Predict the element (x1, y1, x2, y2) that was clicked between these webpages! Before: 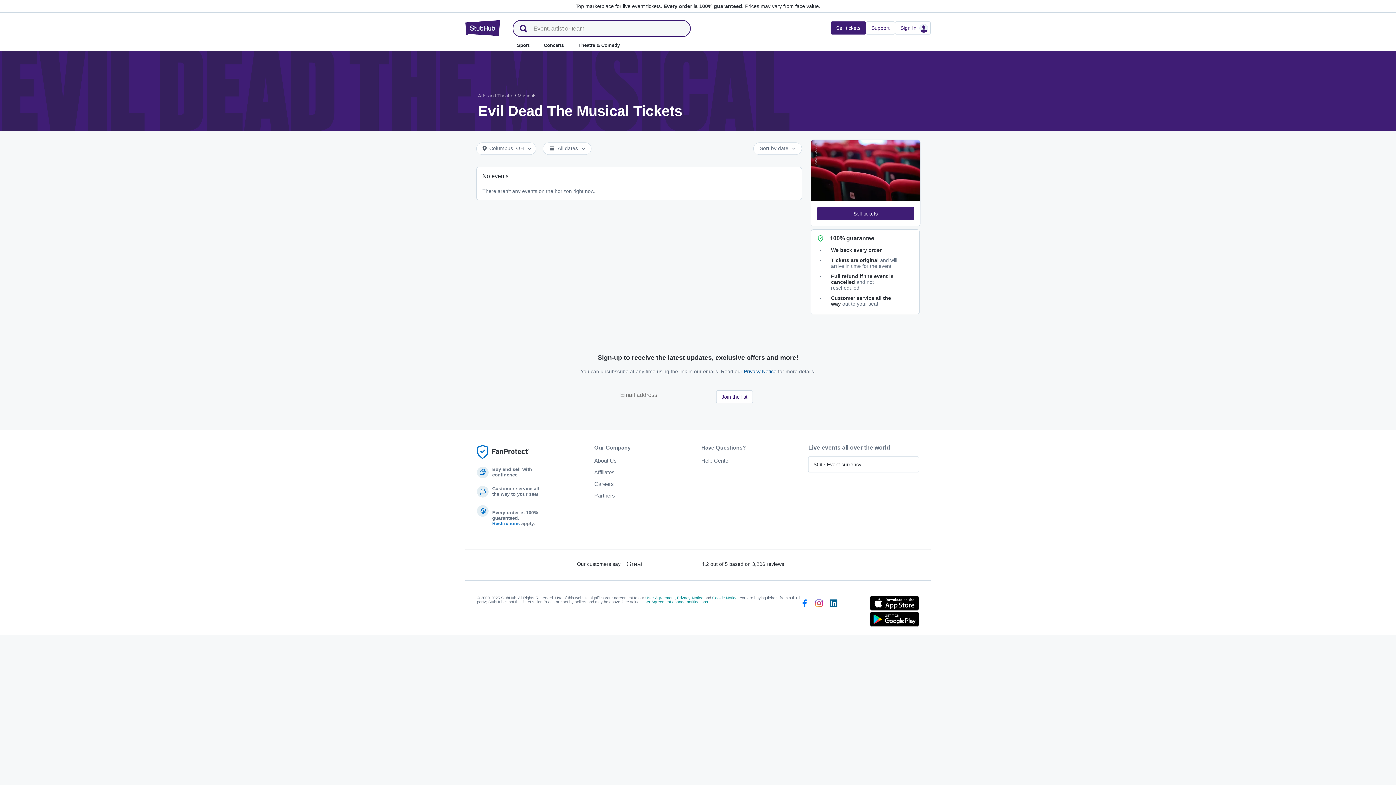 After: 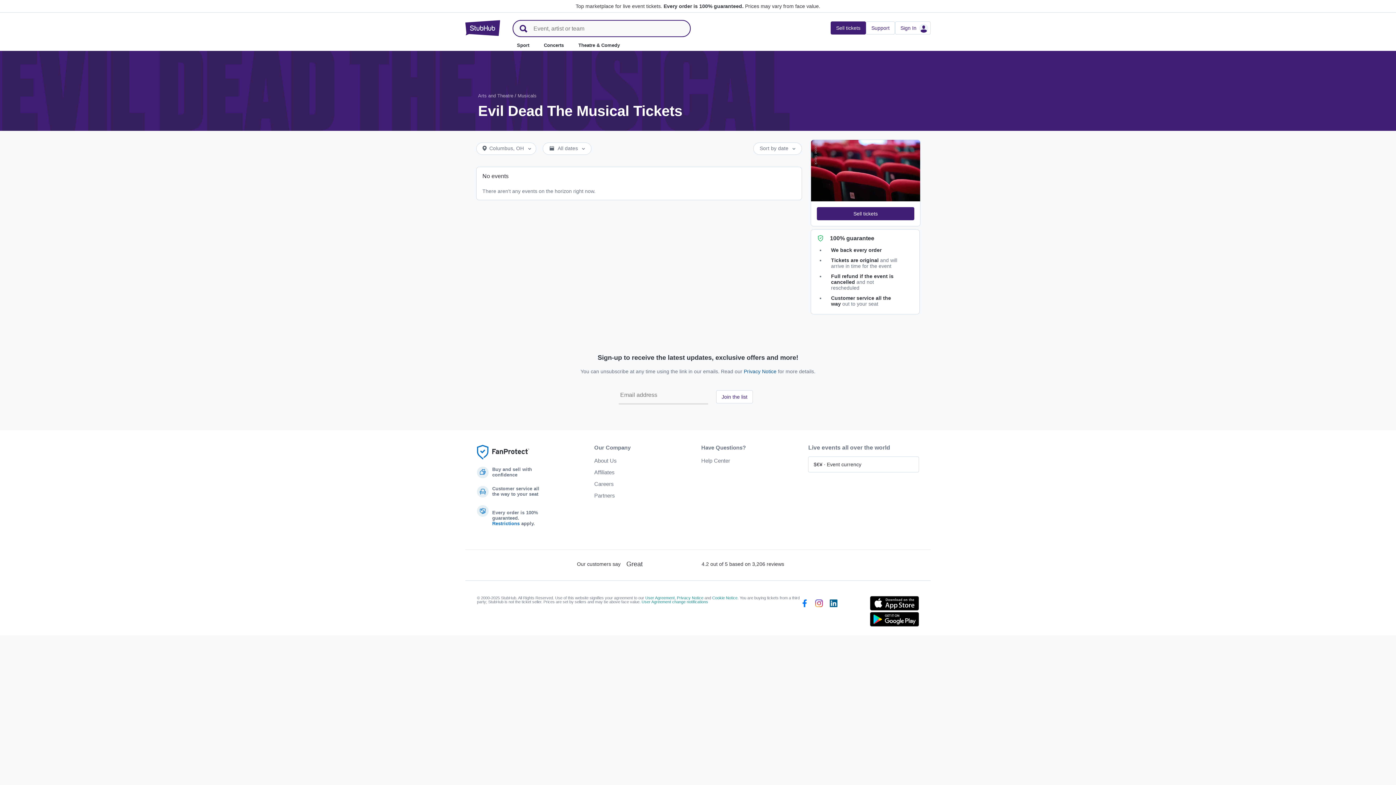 Action: bbox: (744, 368, 776, 374) label: Privacy Notice